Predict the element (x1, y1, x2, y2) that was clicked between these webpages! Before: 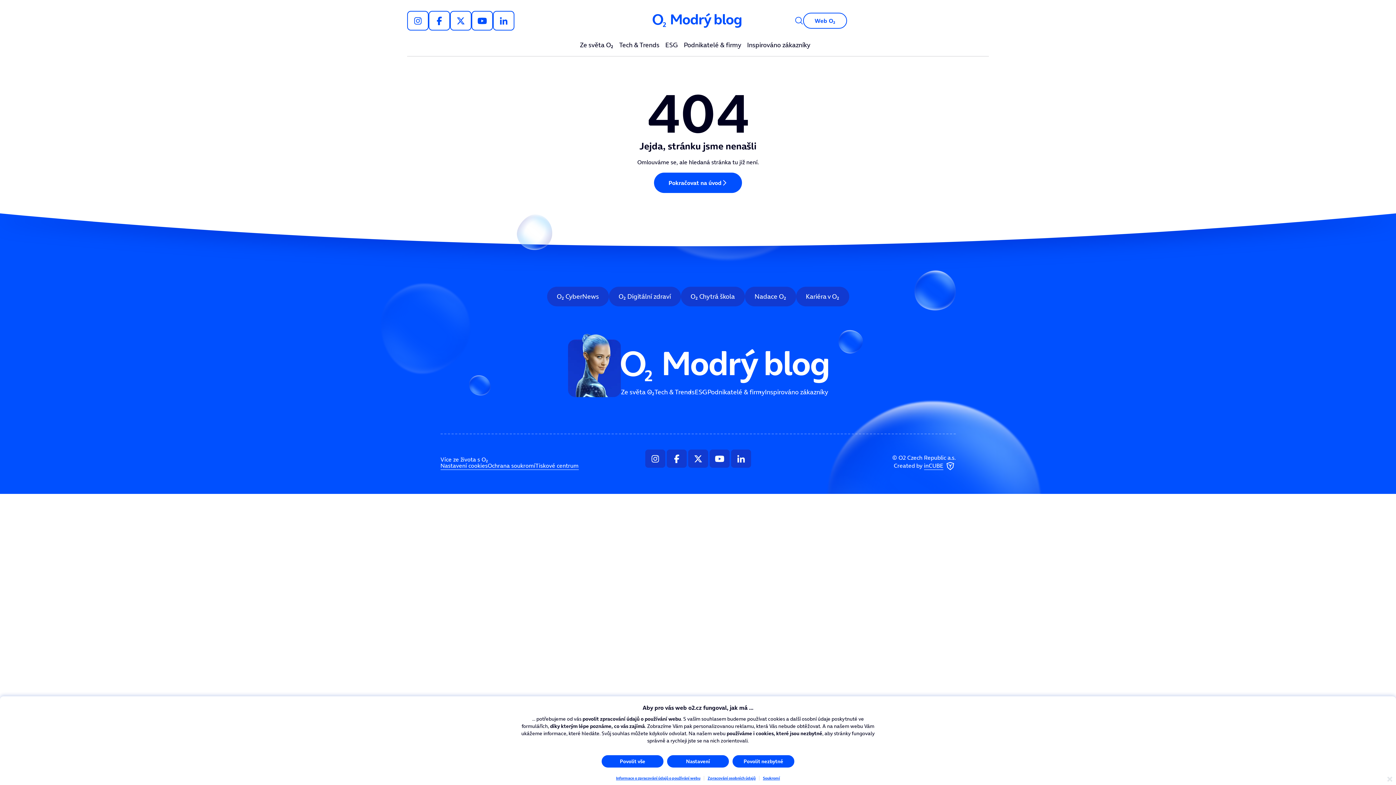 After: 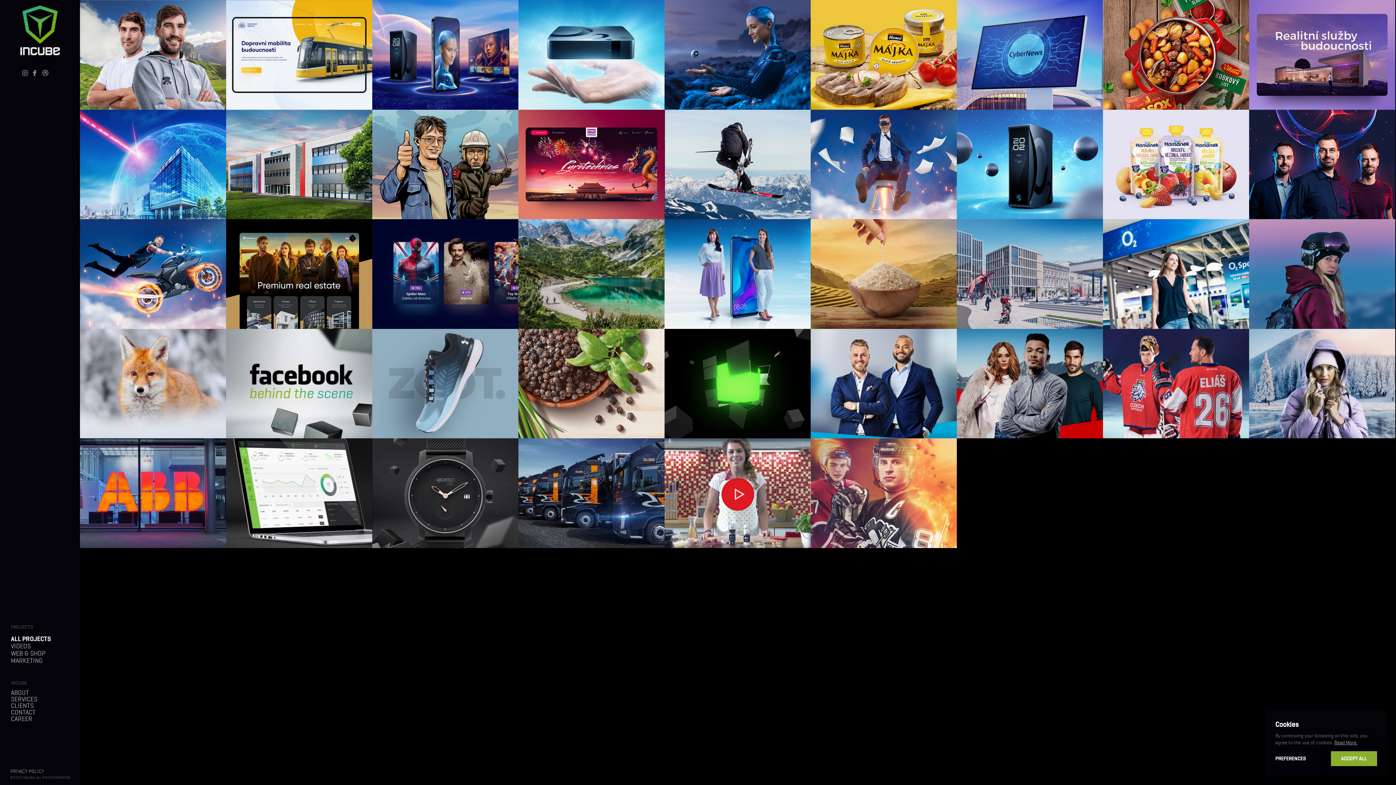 Action: label: Created by inCUBE  bbox: (894, 460, 955, 471)